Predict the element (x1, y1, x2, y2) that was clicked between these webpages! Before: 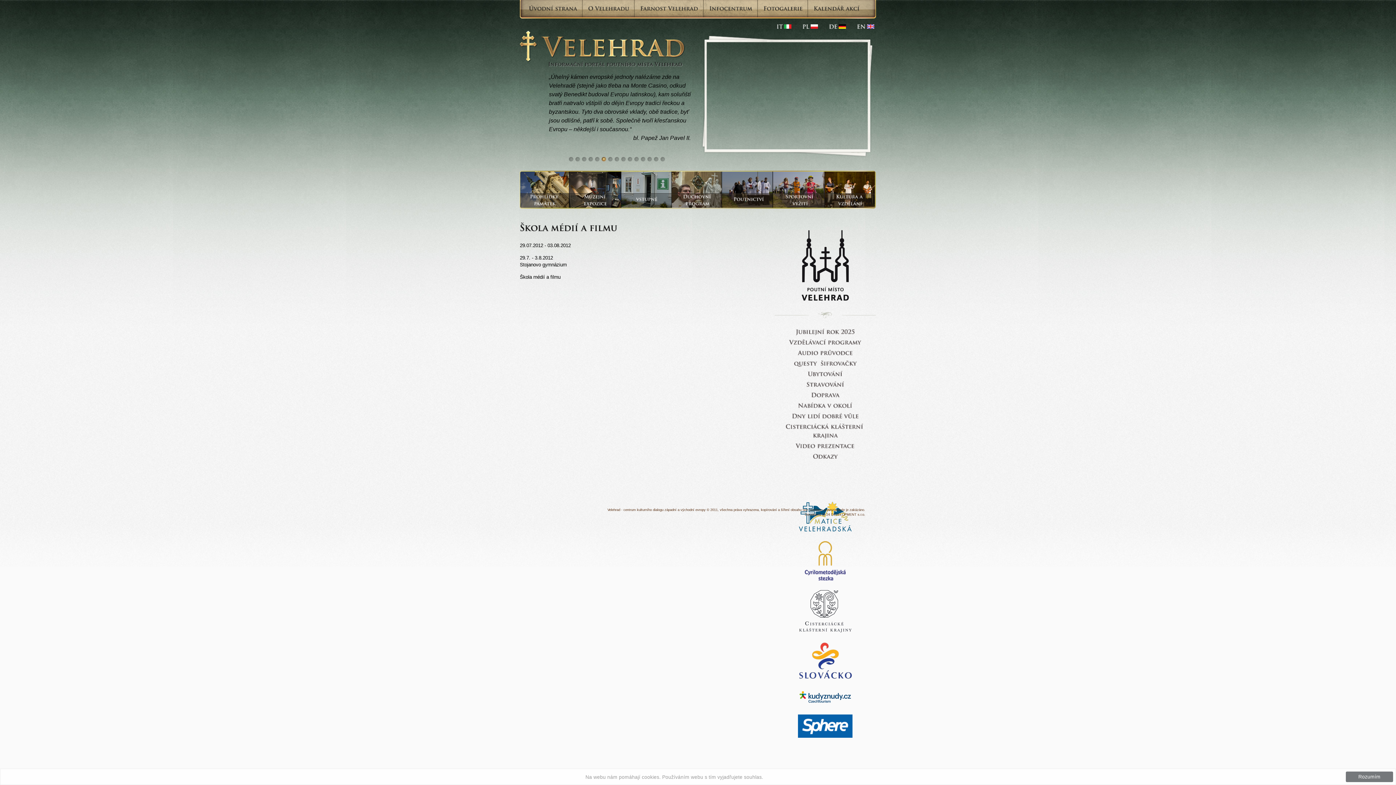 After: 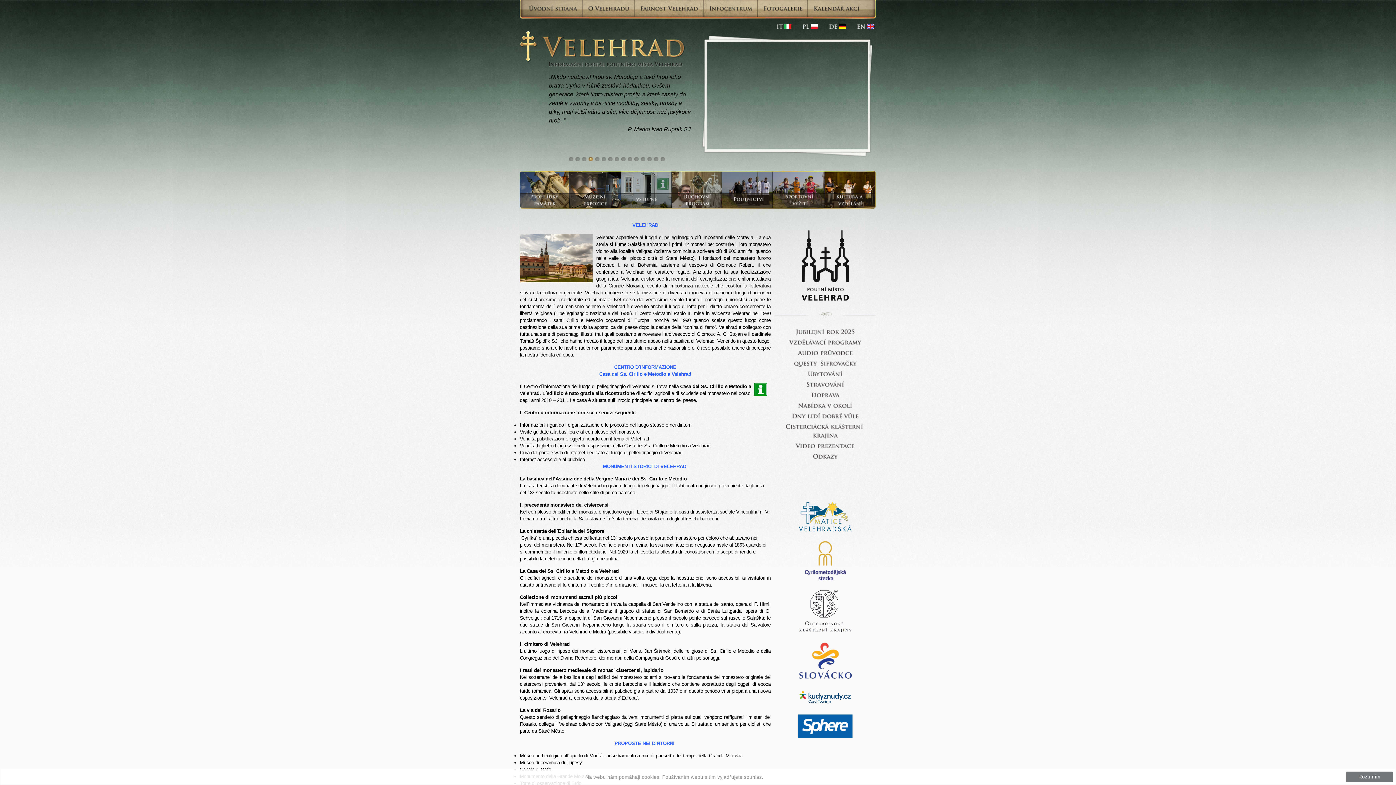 Action: label: IT bbox: (776, 23, 791, 29)